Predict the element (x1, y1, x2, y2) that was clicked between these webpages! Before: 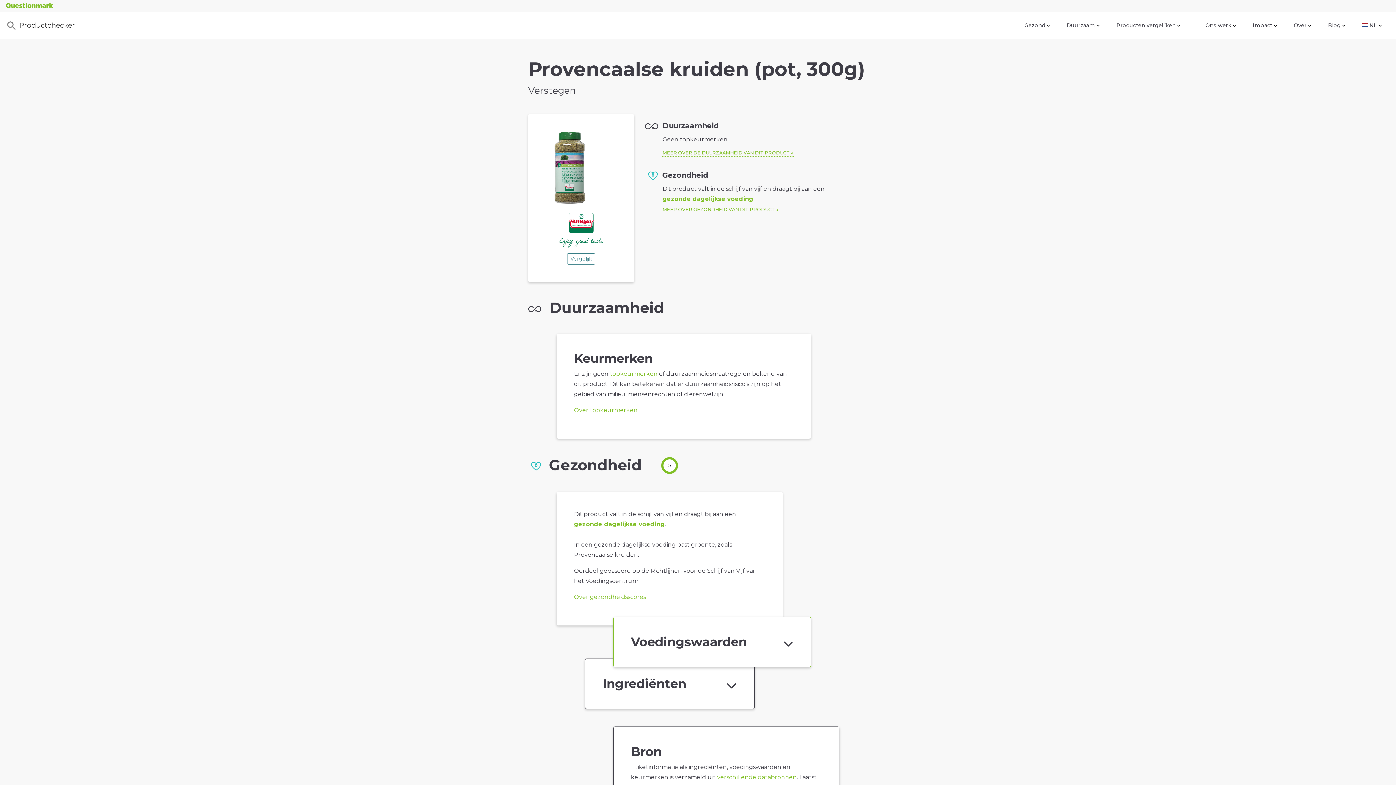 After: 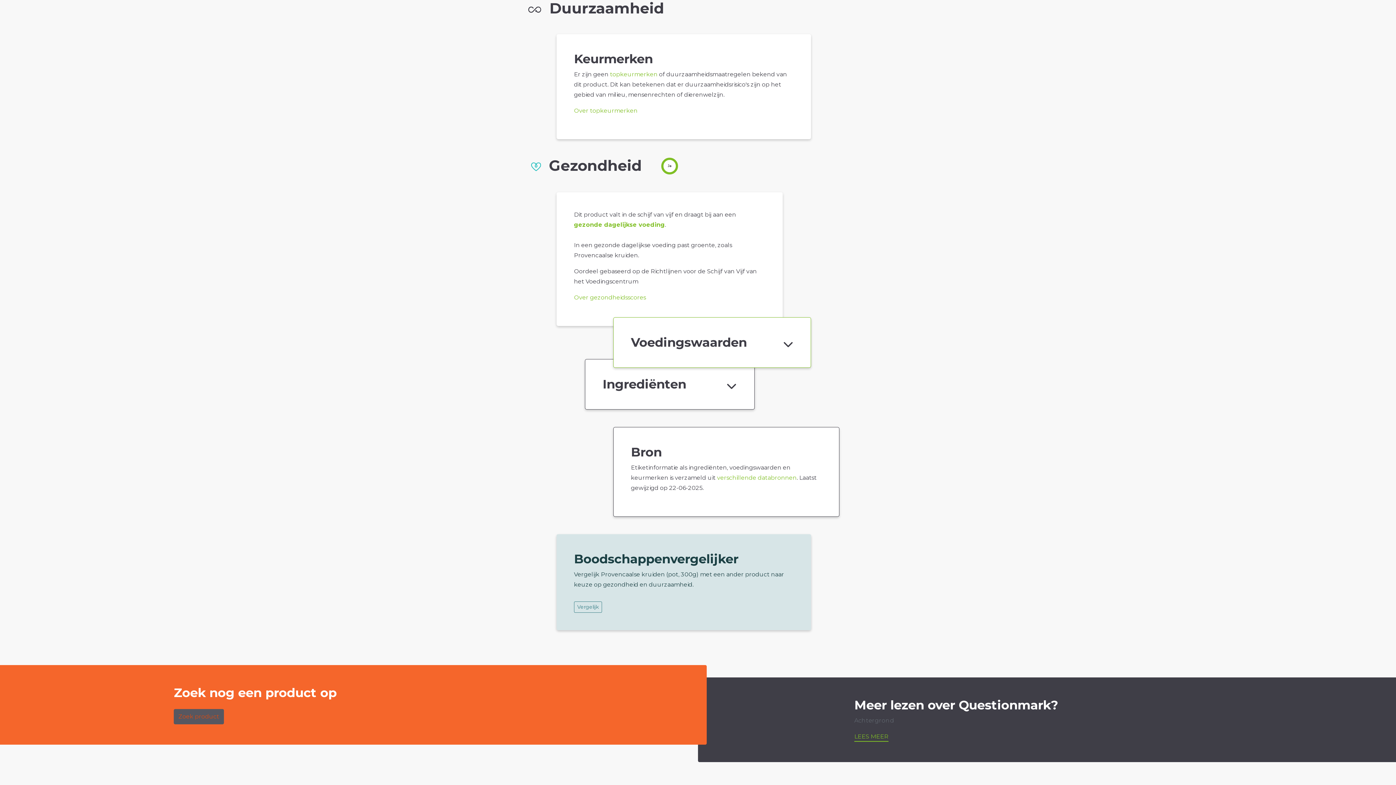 Action: label: MEER OVER DE DUURZAAMHEID VAN DIT PRODUCT bbox: (662, 150, 793, 156)